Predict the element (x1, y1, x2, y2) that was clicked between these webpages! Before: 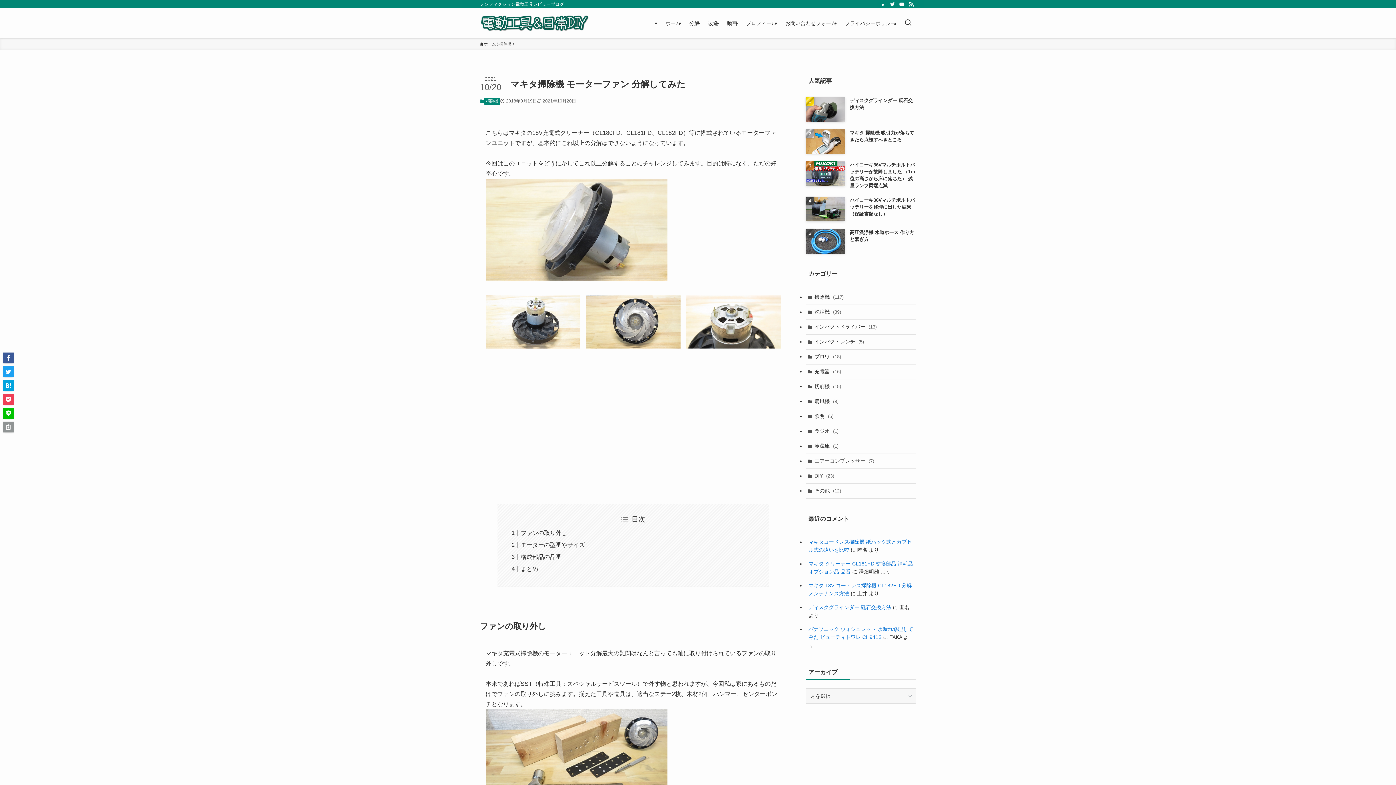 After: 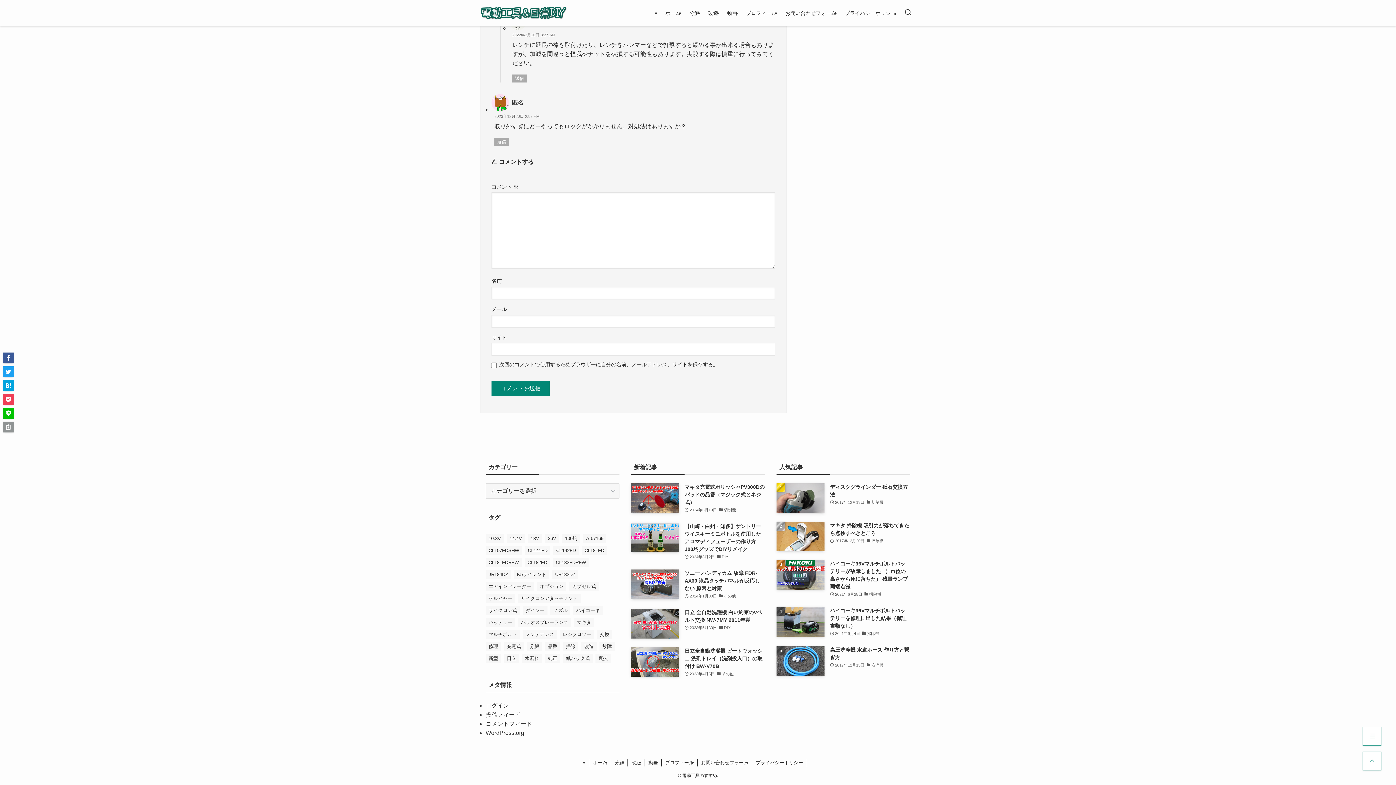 Action: label: ディスクグラインダー 砥石交換方法 bbox: (808, 604, 891, 610)